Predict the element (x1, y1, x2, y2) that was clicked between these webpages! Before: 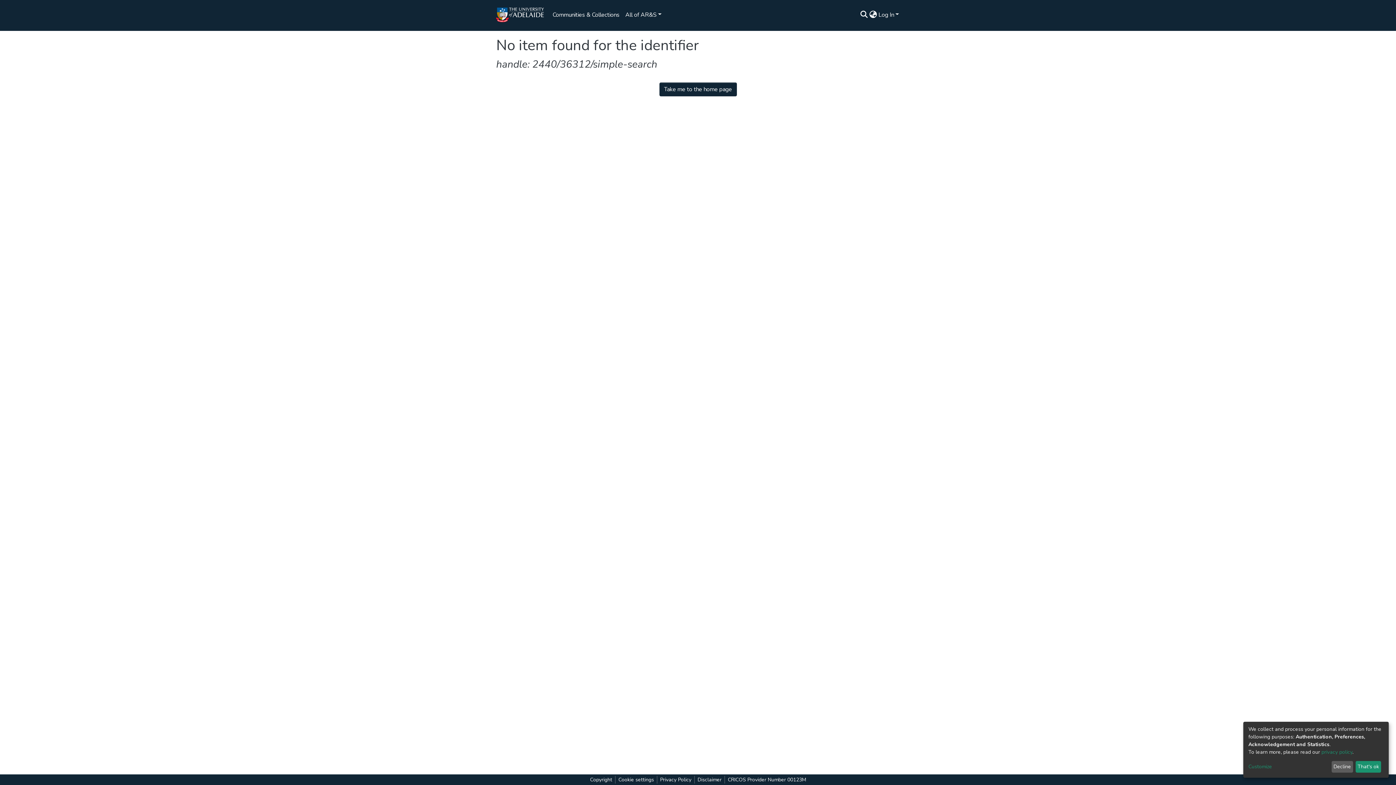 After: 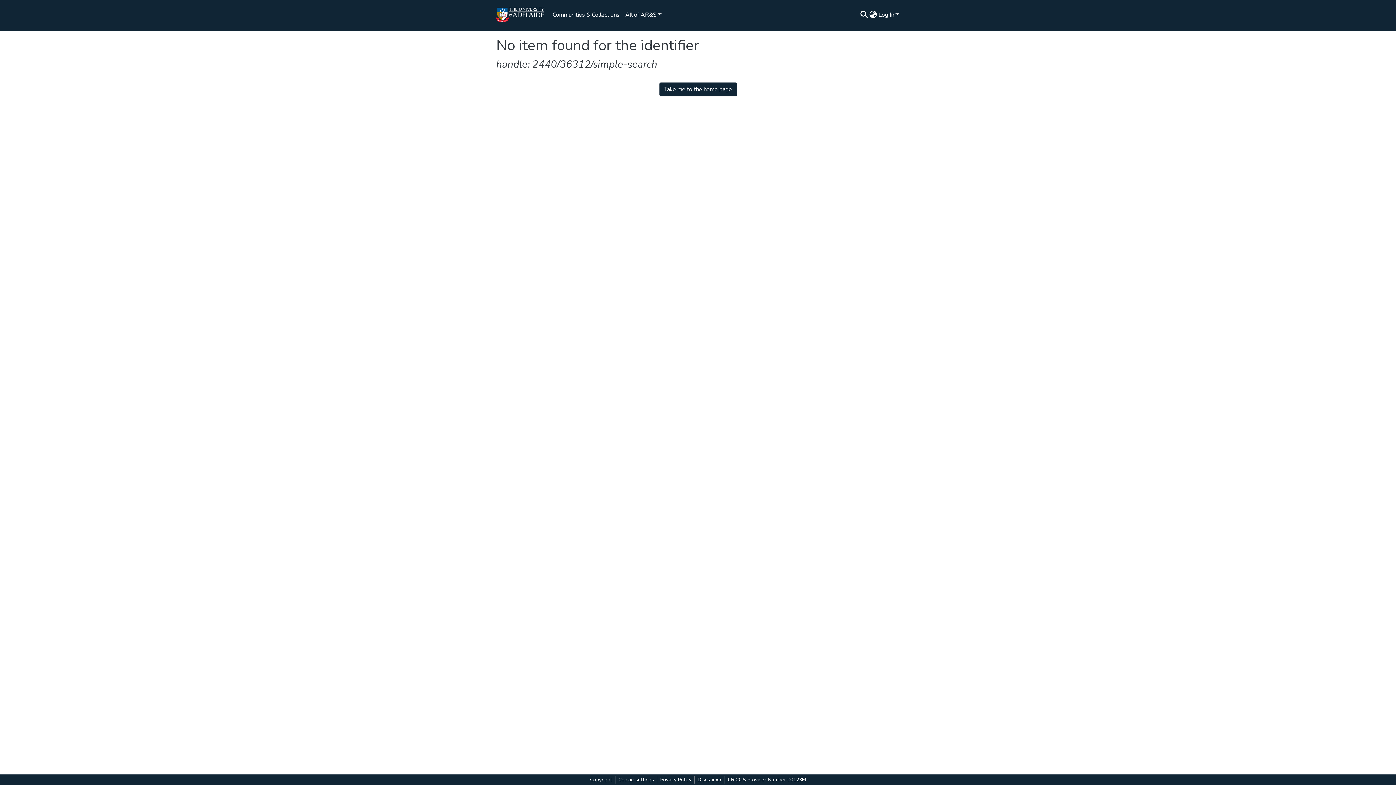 Action: label: That's ok bbox: (1358, 763, 1381, 773)